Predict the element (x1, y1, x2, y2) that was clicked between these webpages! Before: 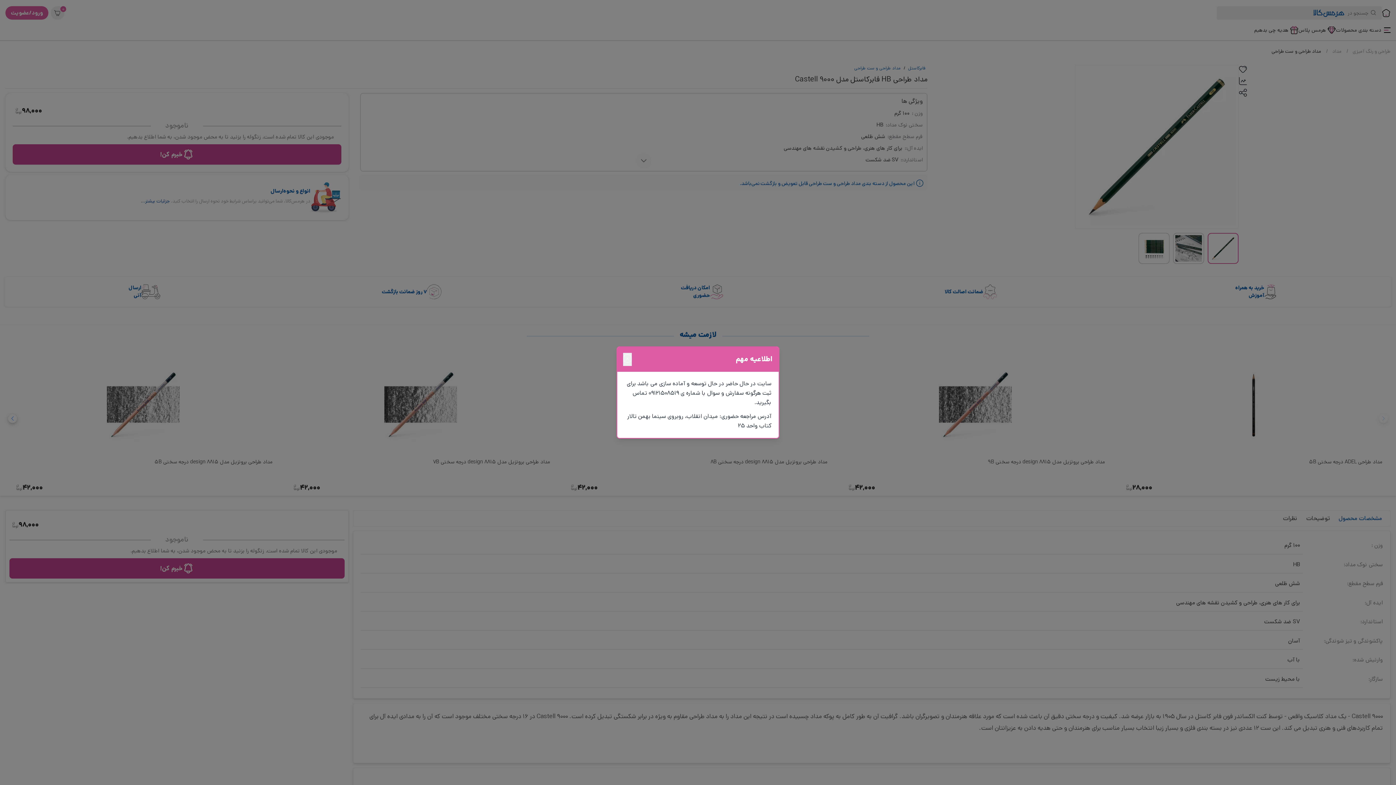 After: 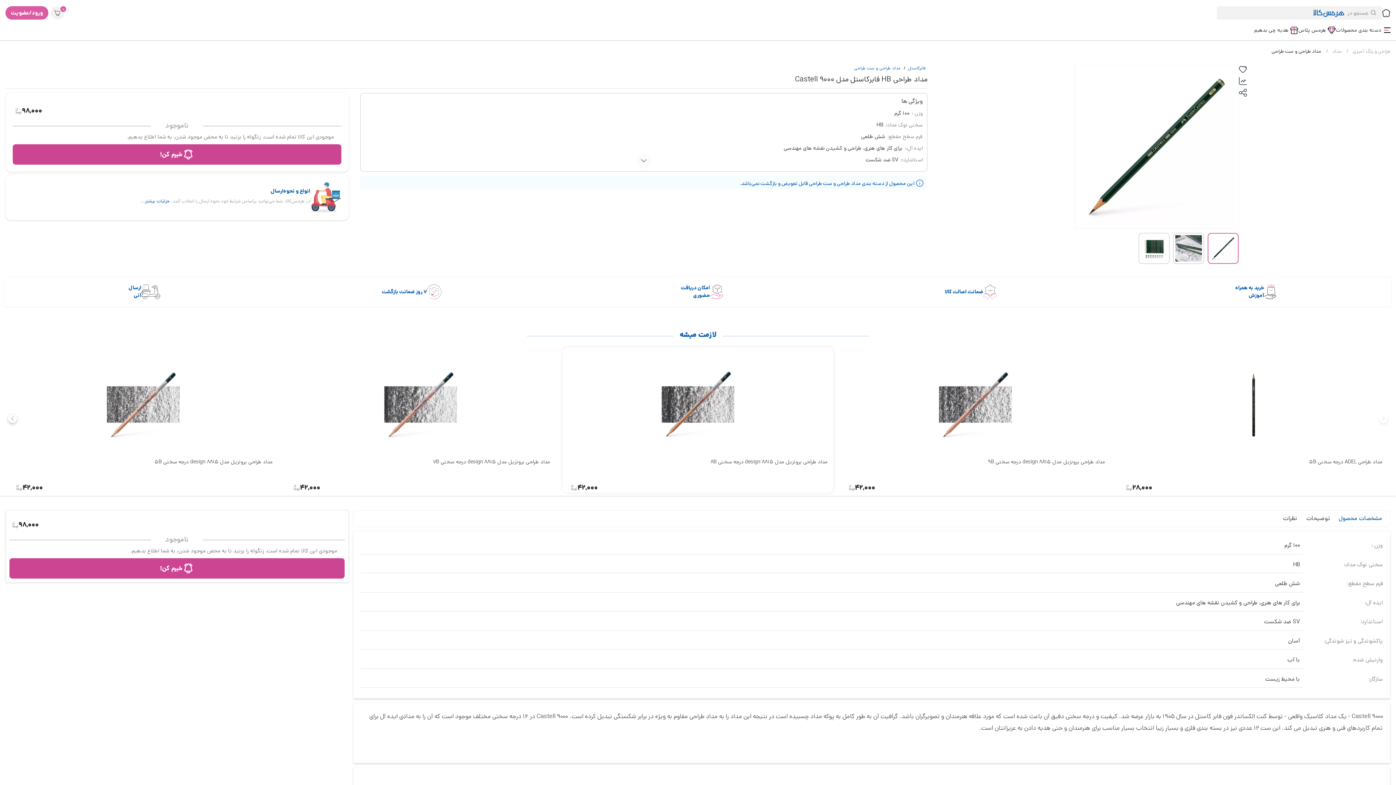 Action: bbox: (623, 353, 632, 366)